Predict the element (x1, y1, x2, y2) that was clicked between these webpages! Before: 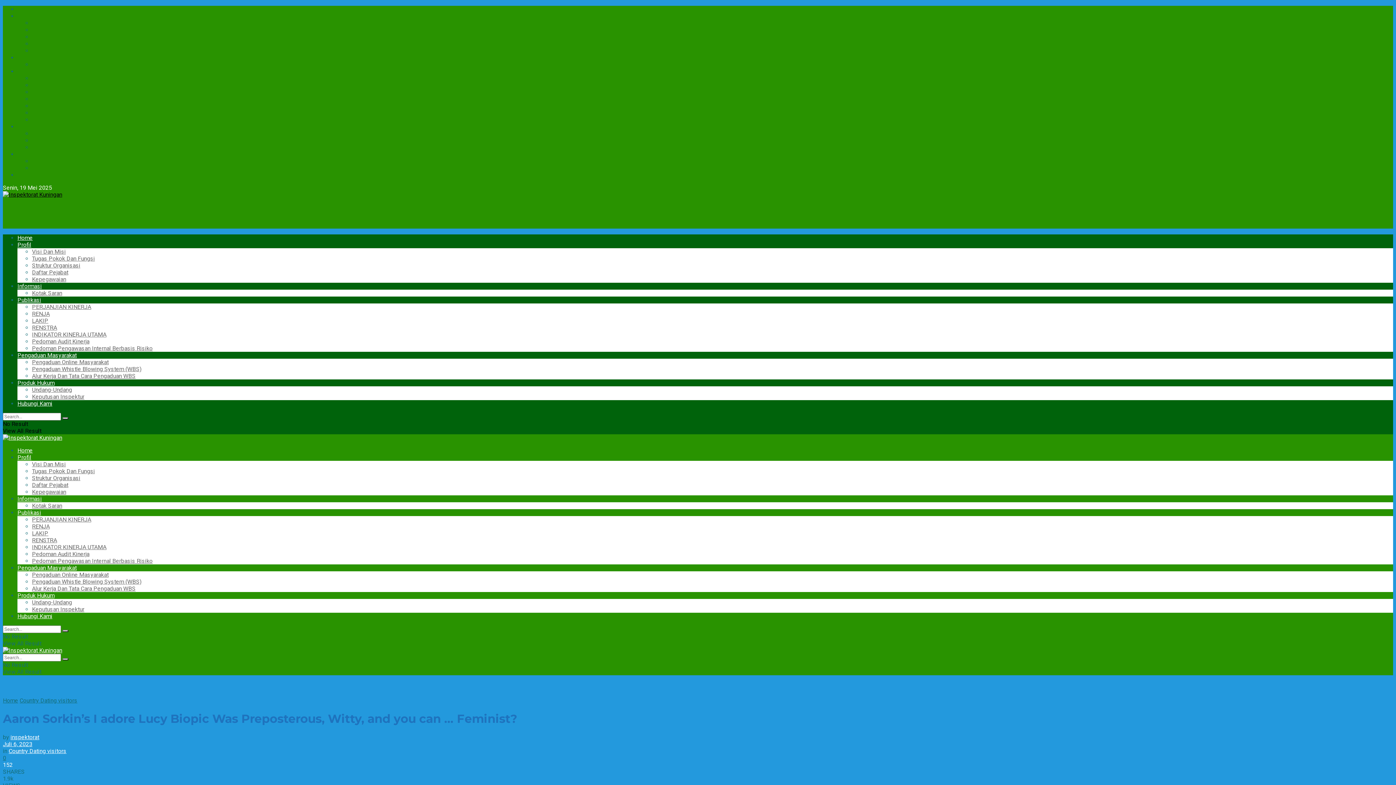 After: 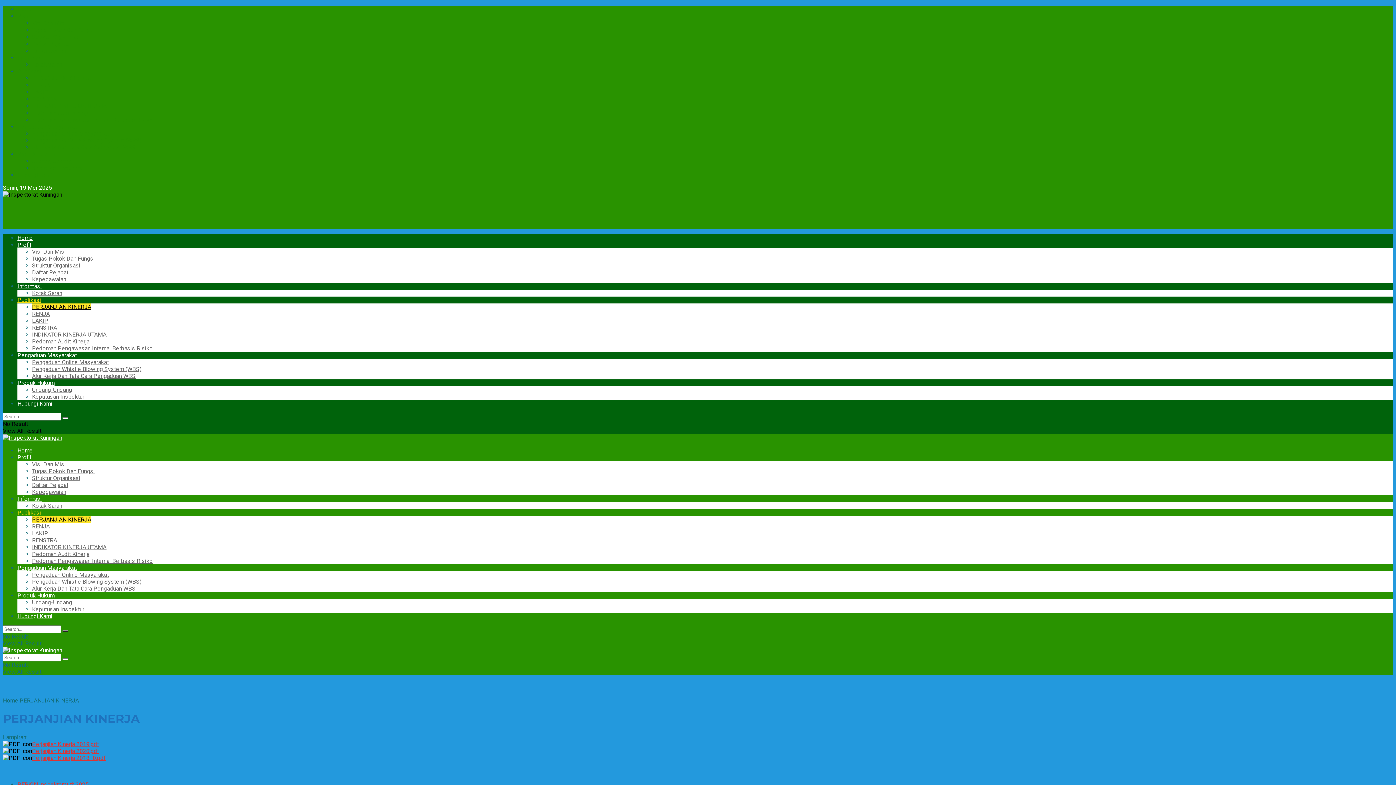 Action: bbox: (32, 516, 91, 523) label: PERJANJIAN KINERJA